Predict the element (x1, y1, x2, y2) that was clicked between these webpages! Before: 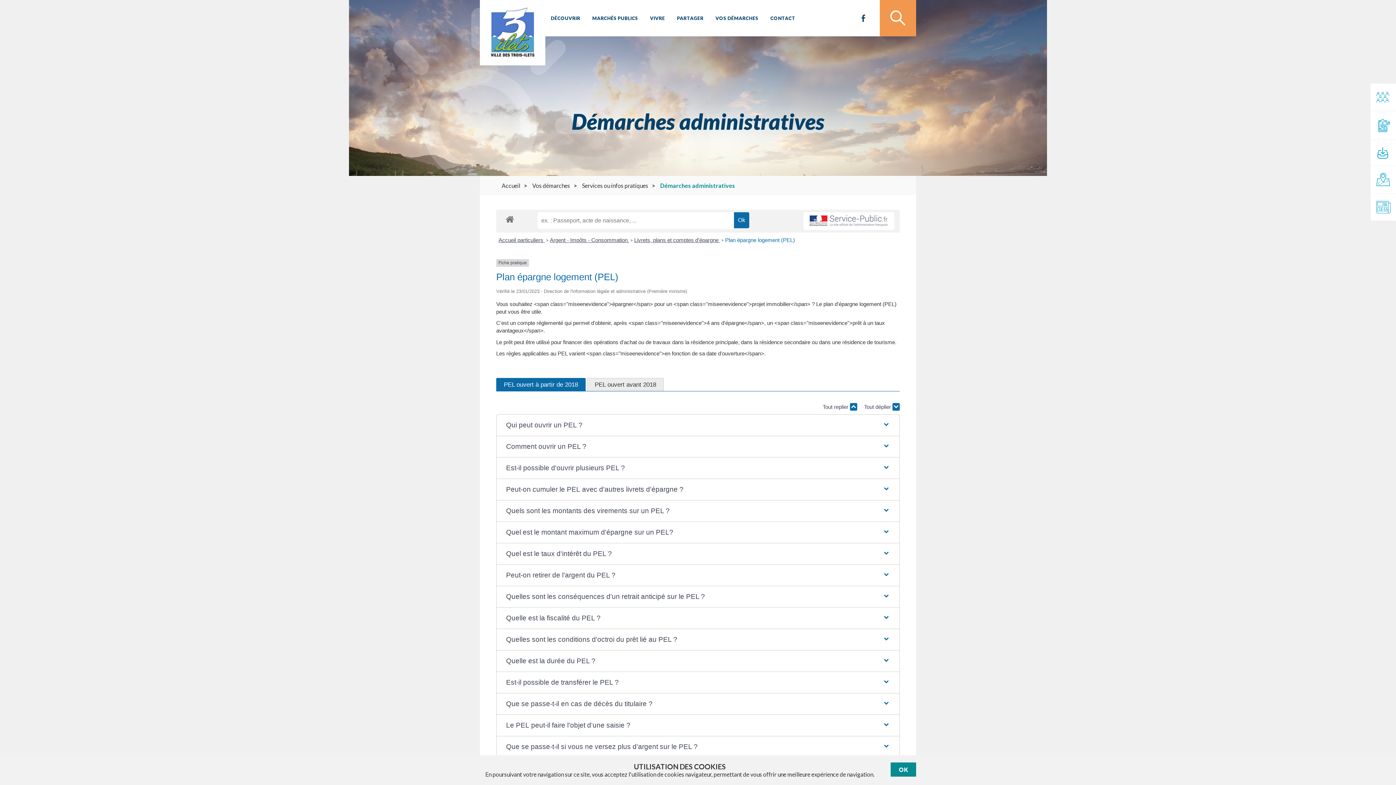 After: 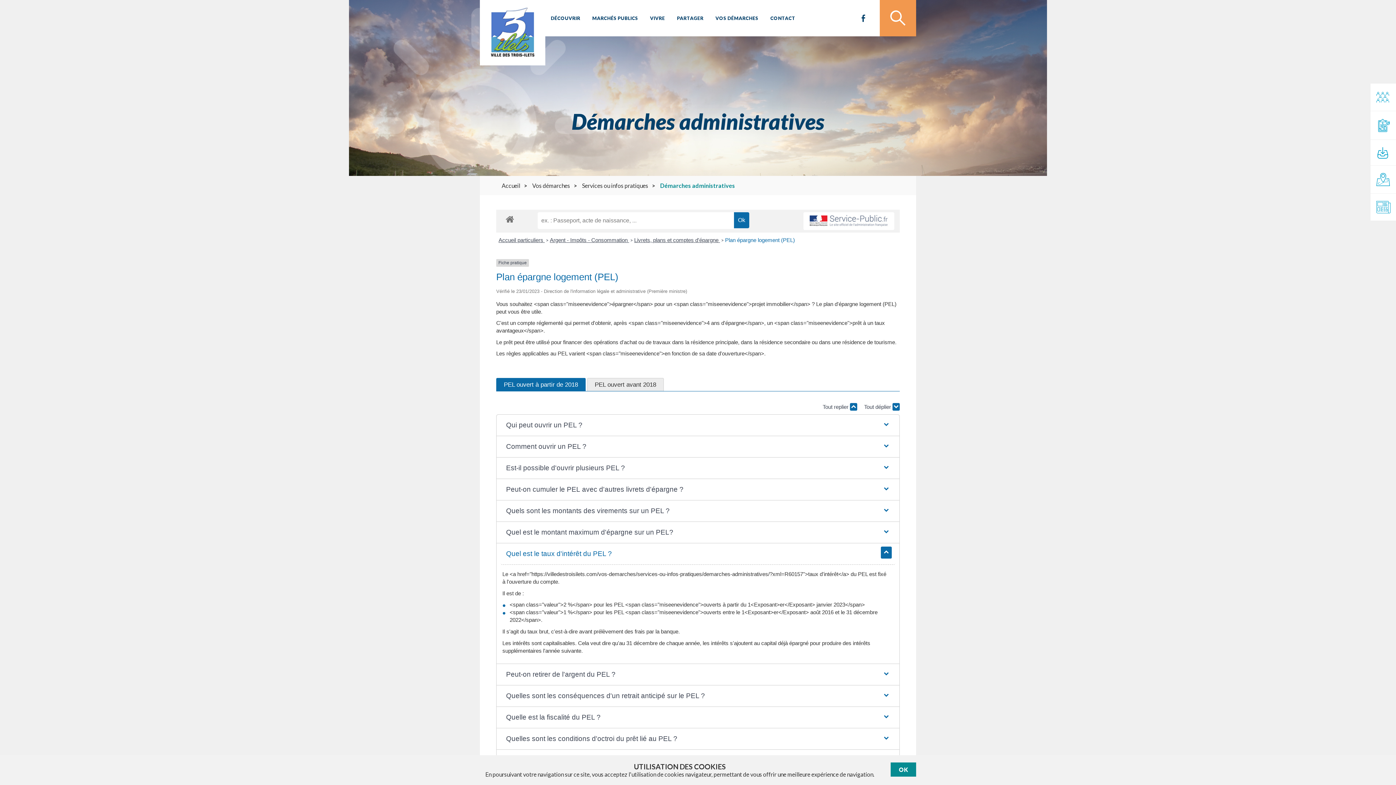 Action: label: Quel est le taux d'intérêt du PEL ? bbox: (500, 543, 895, 564)